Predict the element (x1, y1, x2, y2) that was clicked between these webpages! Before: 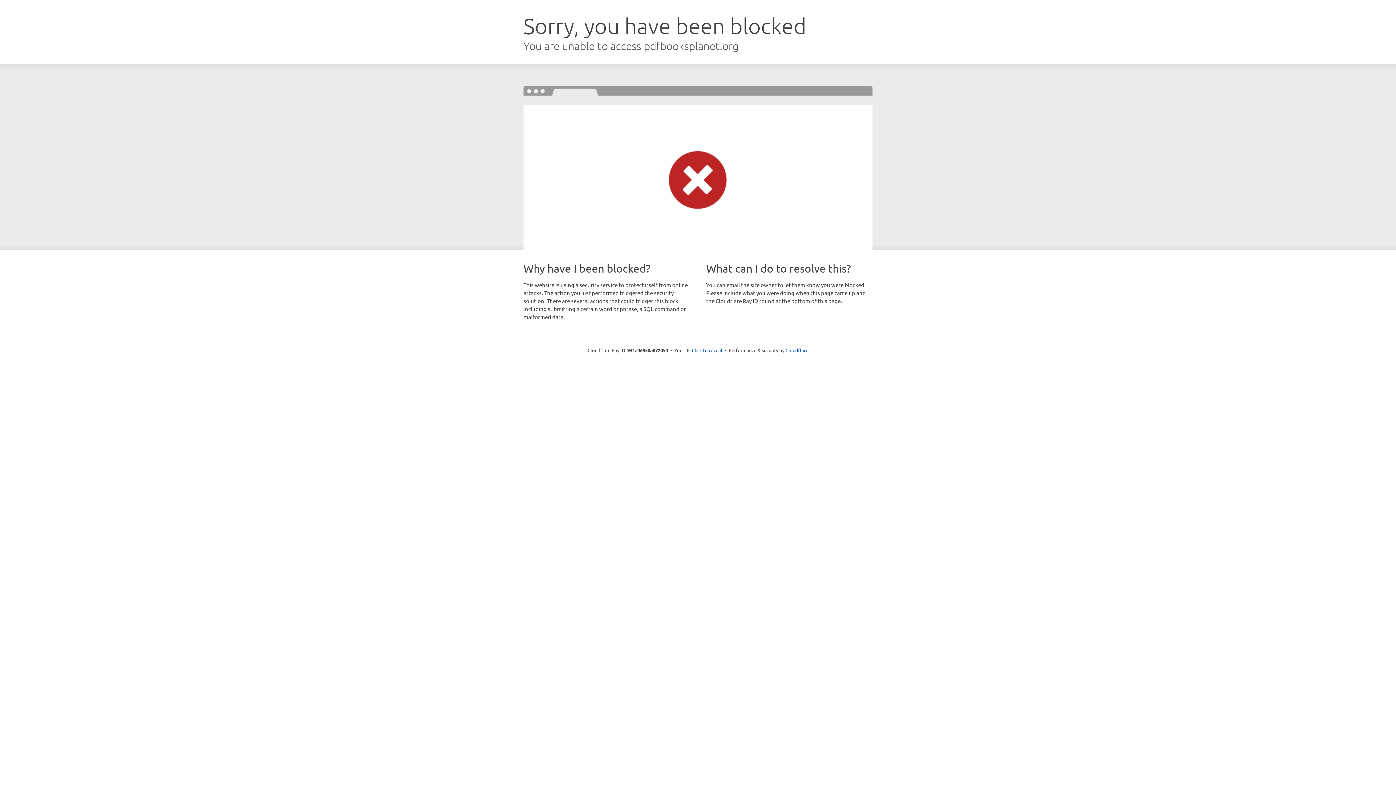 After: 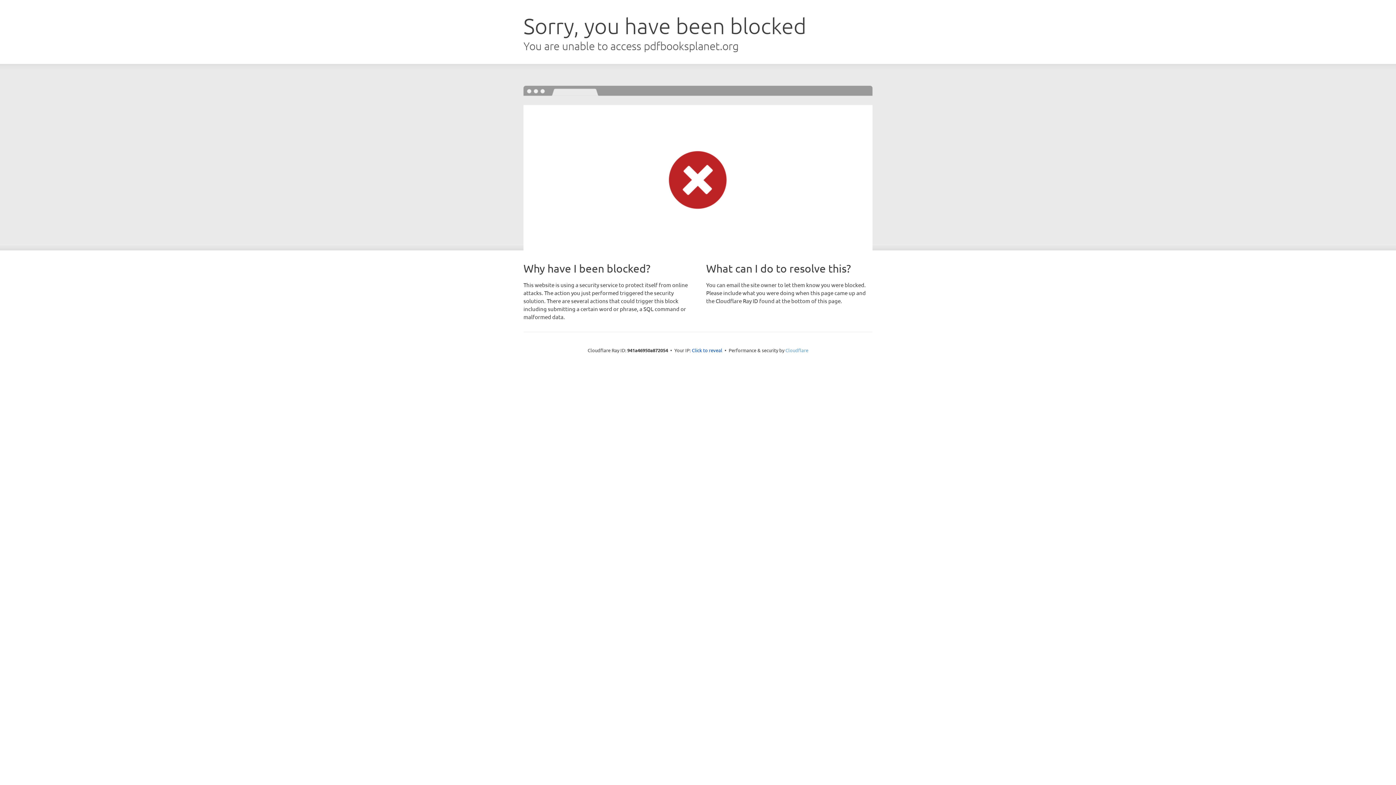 Action: label: Cloudflare bbox: (785, 347, 808, 353)